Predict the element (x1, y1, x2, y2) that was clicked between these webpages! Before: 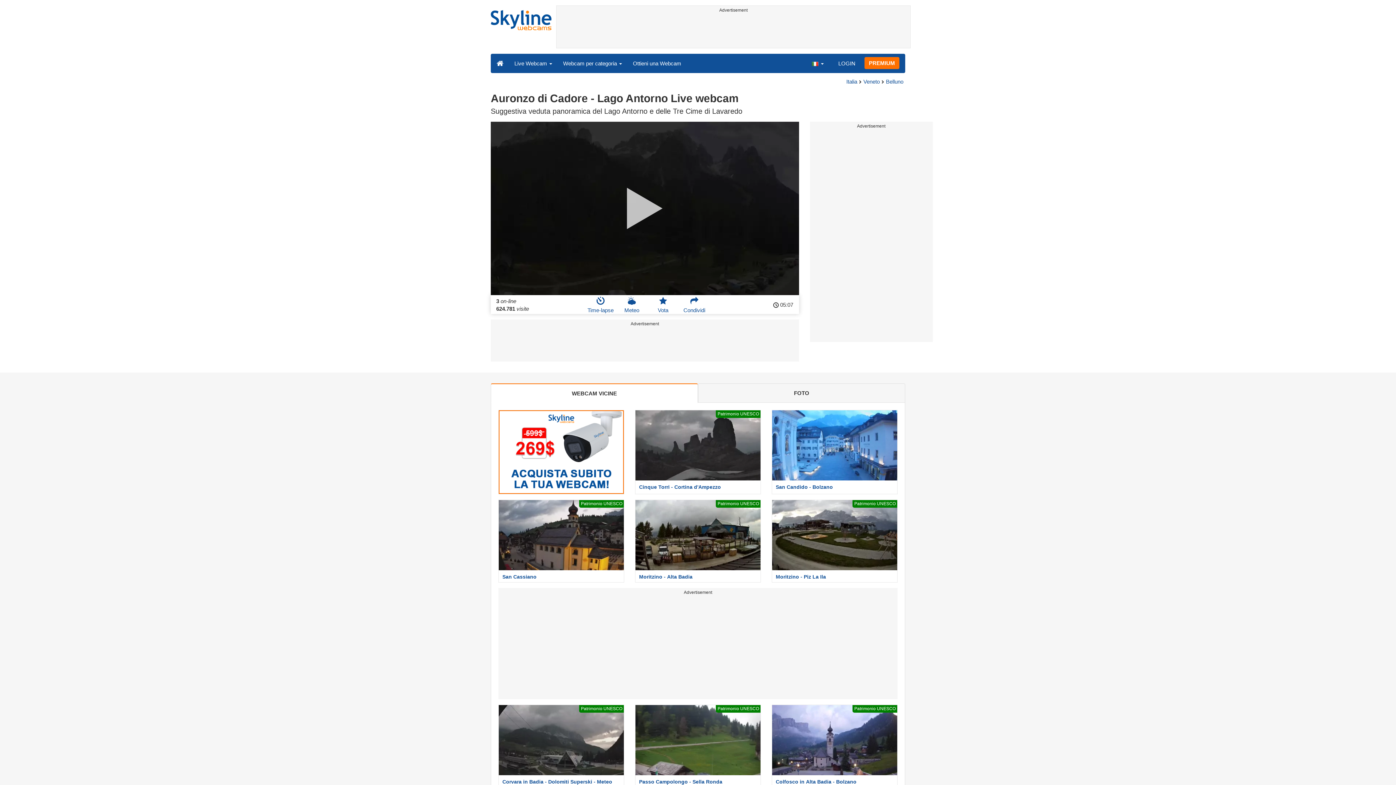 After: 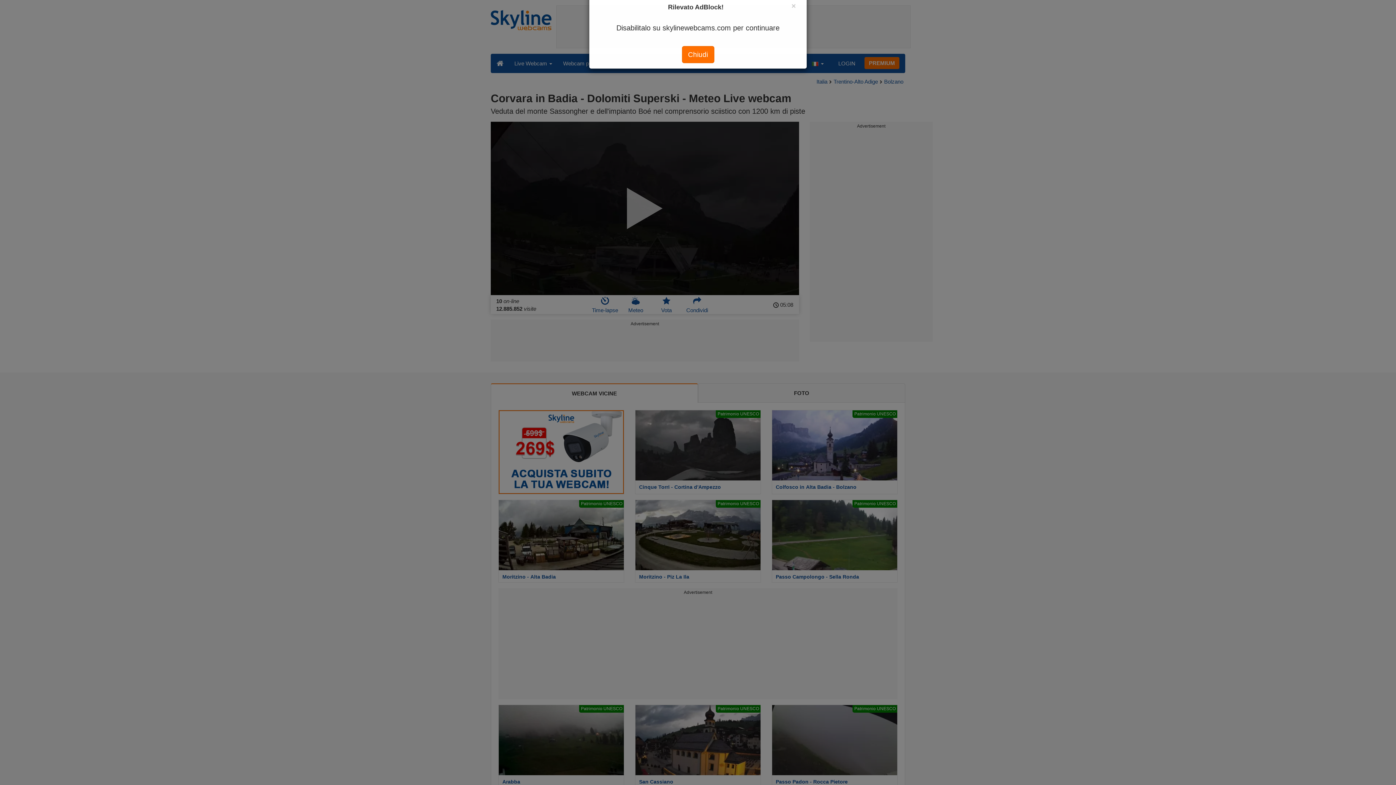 Action: bbox: (493, 705, 629, 788) label: Patrimonio UNESCO
Corvara in Badia - Dolomiti Superski - Meteo